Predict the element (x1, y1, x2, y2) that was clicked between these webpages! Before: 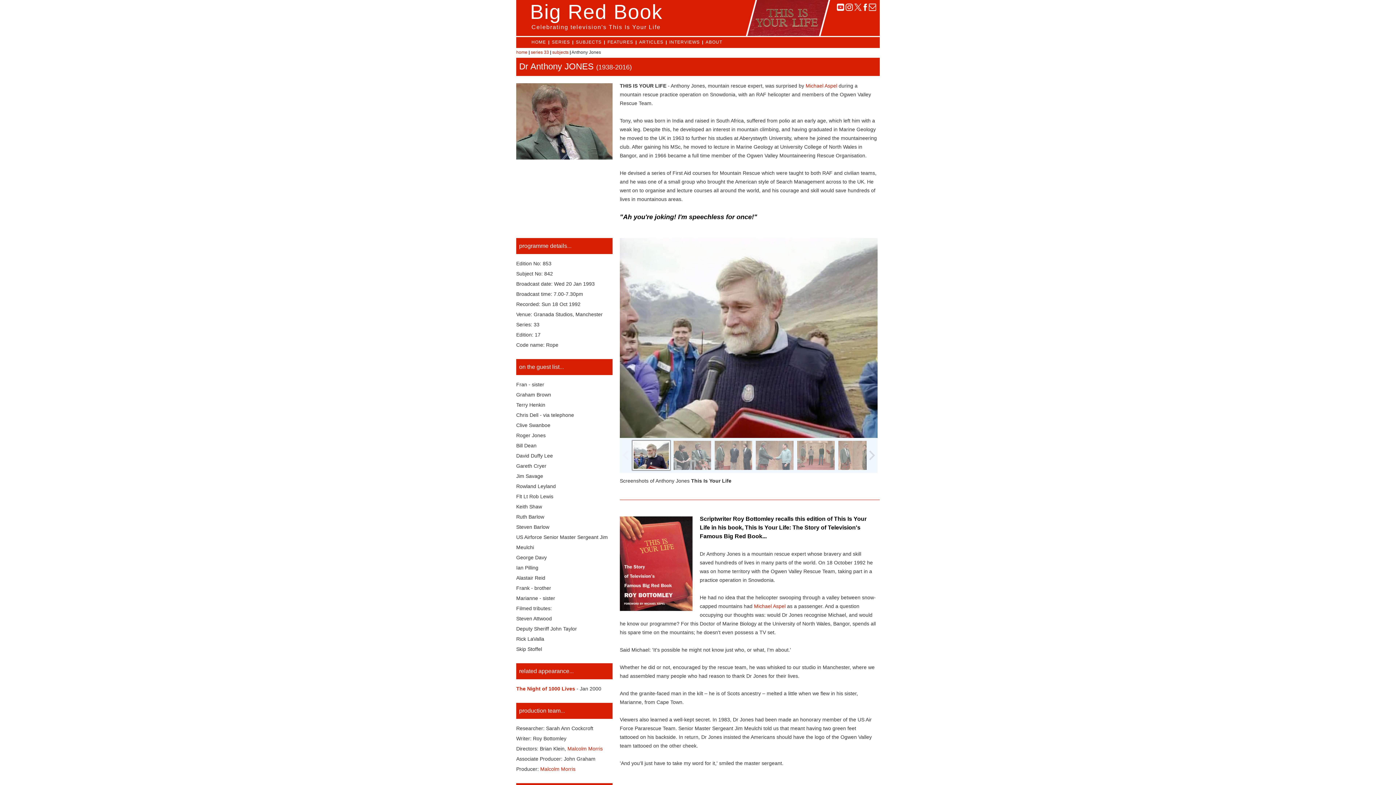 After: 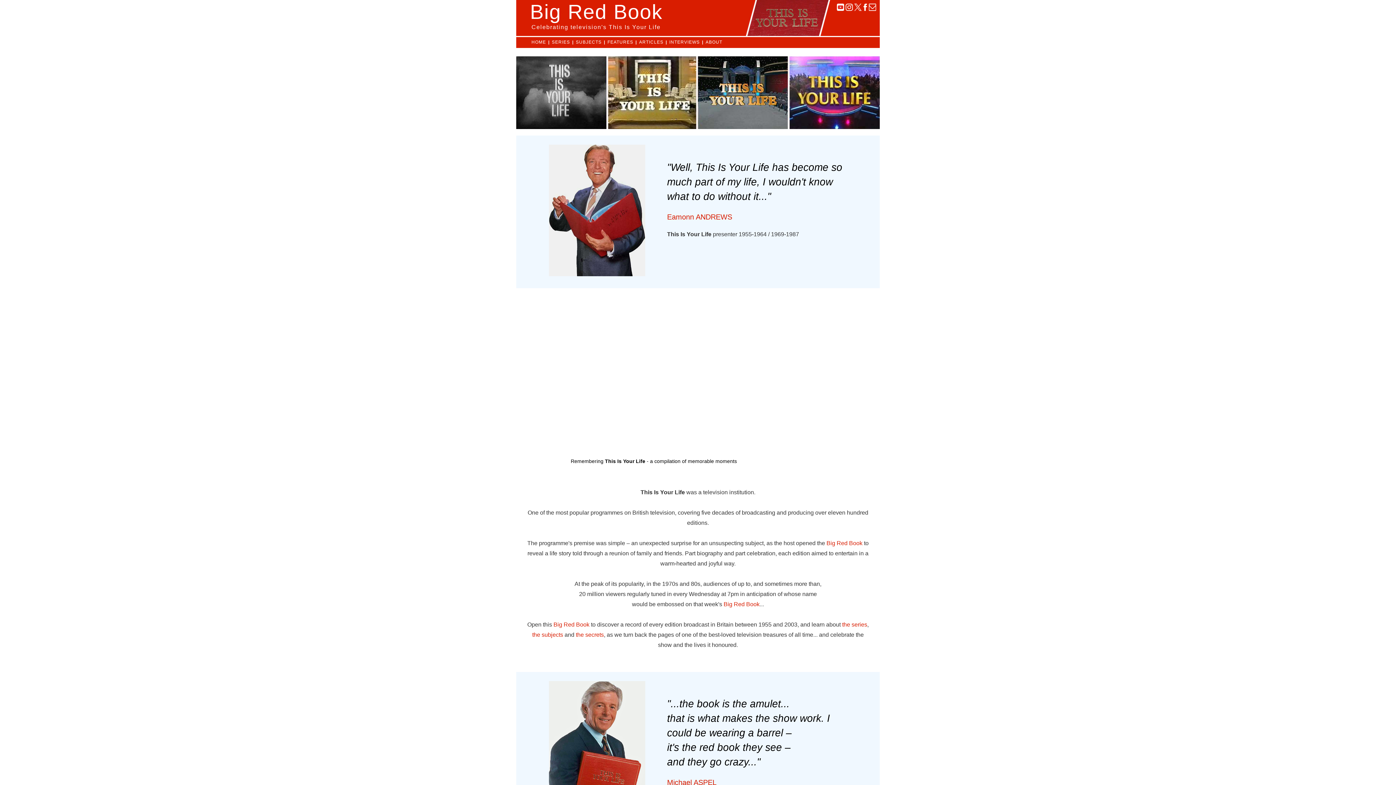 Action: bbox: (516, 49, 527, 54) label: home